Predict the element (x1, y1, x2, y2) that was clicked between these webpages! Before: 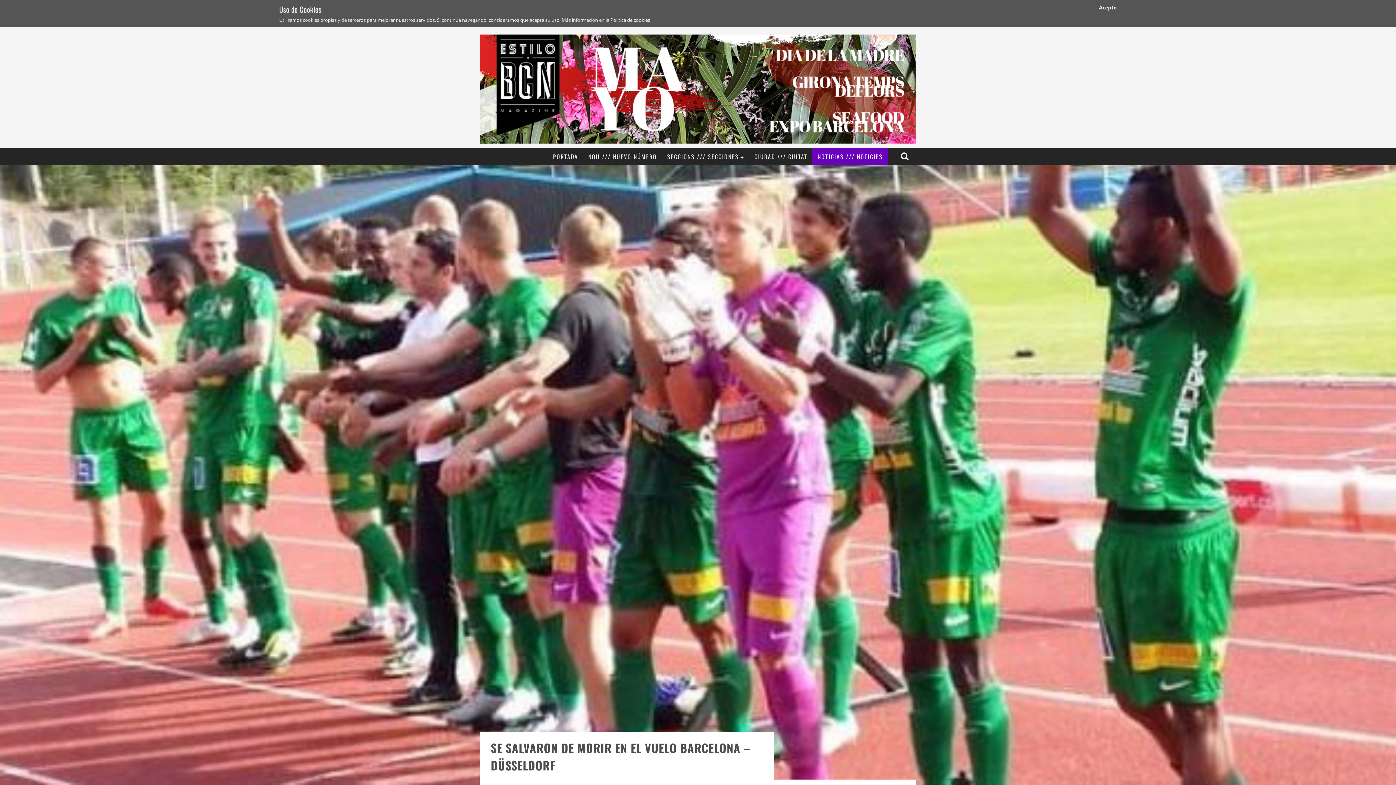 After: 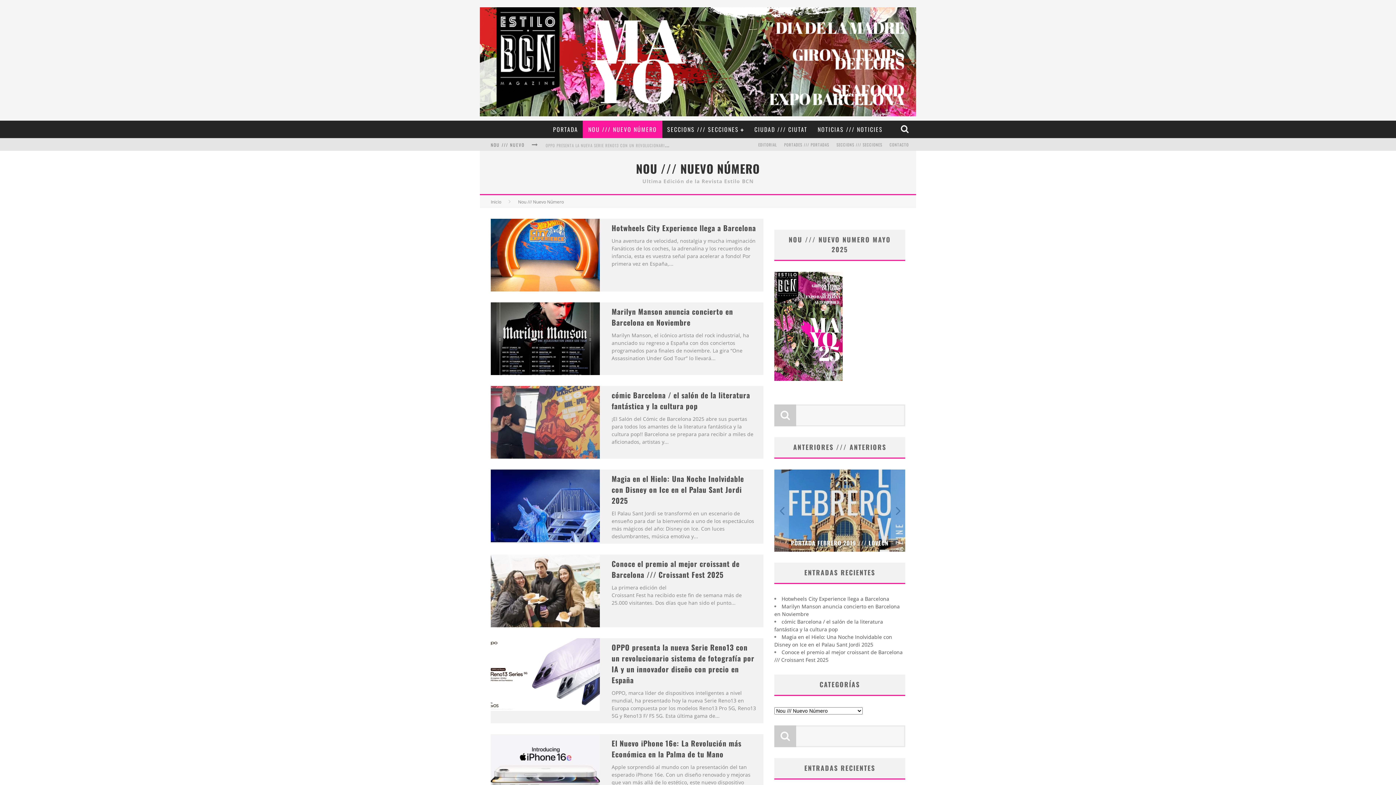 Action: label: NOU /// NUEVO NÚMERO bbox: (583, 148, 662, 165)